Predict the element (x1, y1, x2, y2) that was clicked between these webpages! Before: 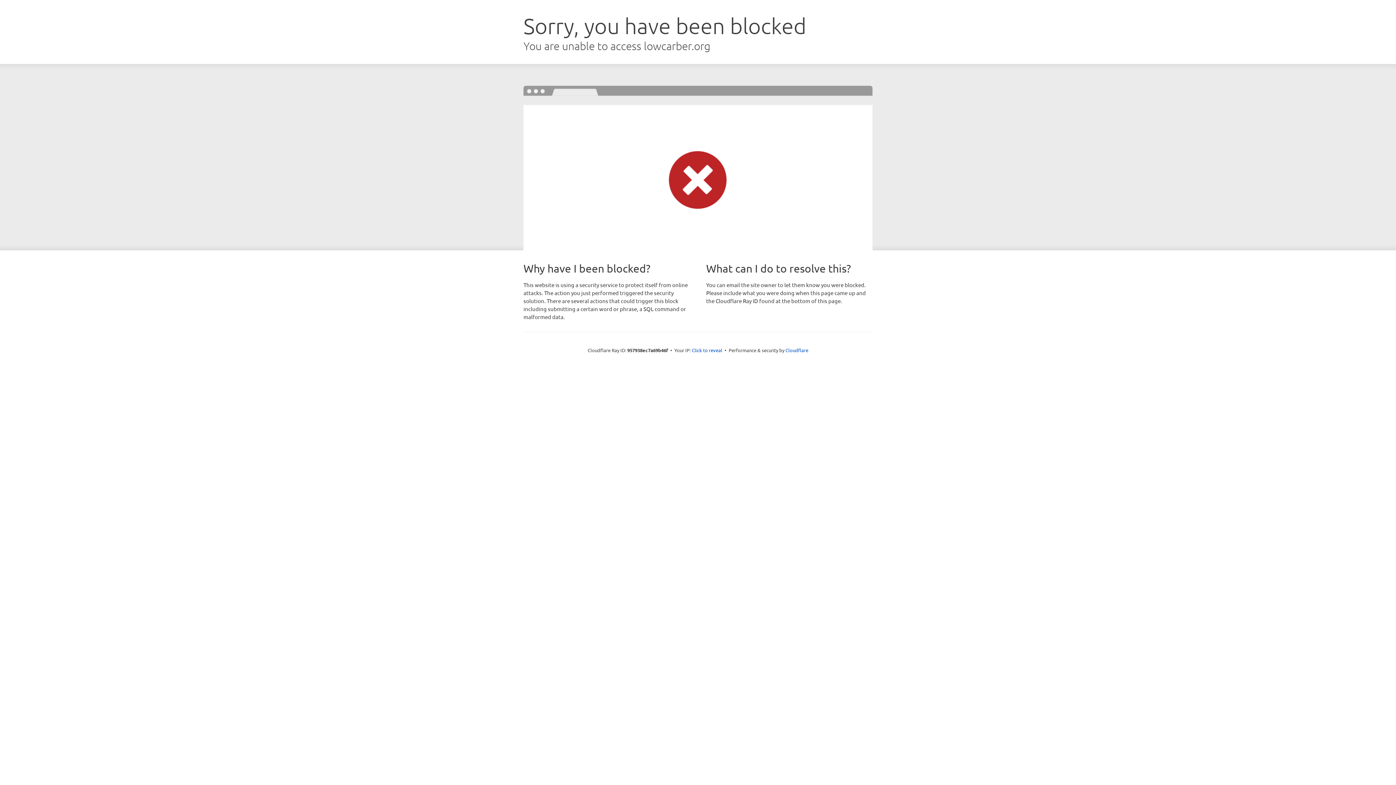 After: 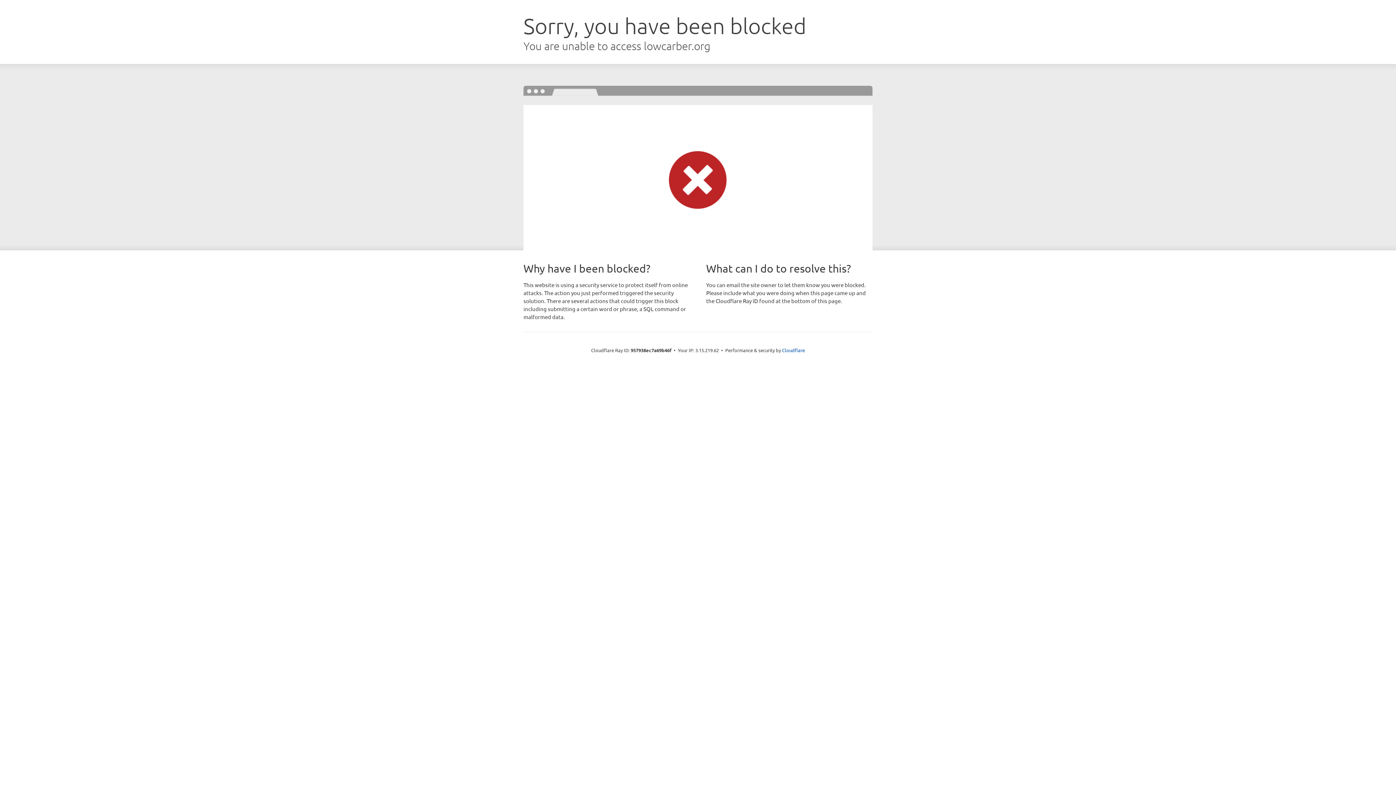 Action: label: Click to reveal bbox: (692, 346, 722, 353)